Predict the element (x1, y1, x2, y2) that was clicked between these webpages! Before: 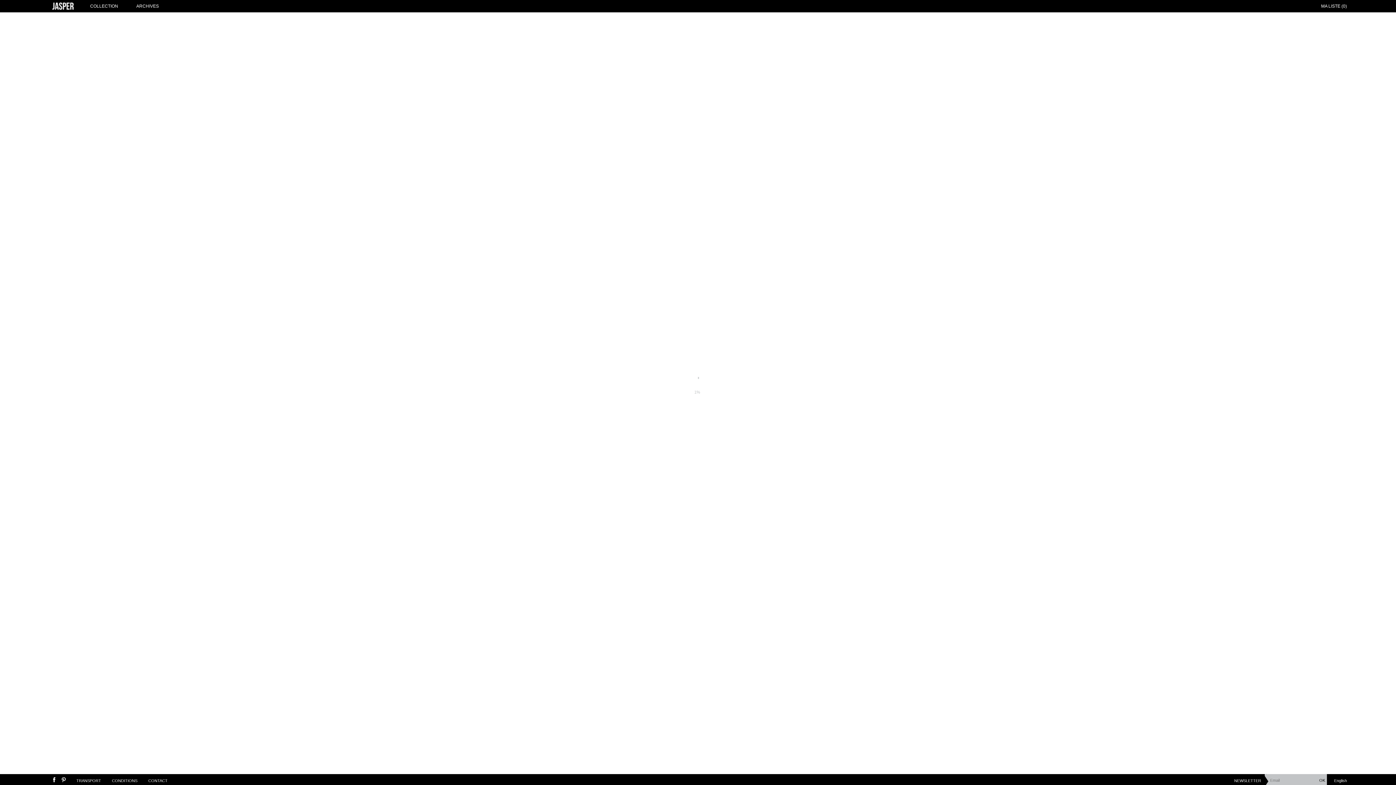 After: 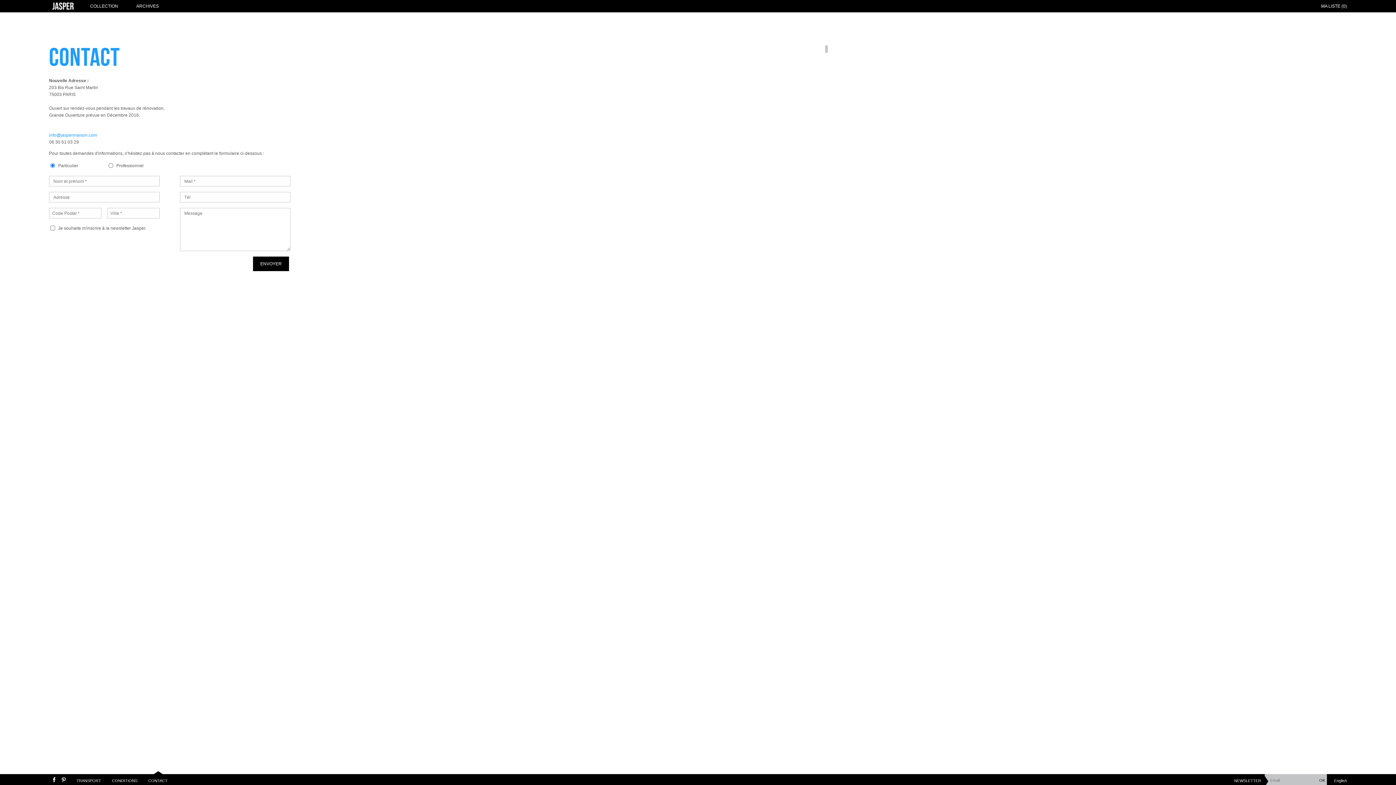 Action: label: CONTACT bbox: (142, 774, 173, 785)